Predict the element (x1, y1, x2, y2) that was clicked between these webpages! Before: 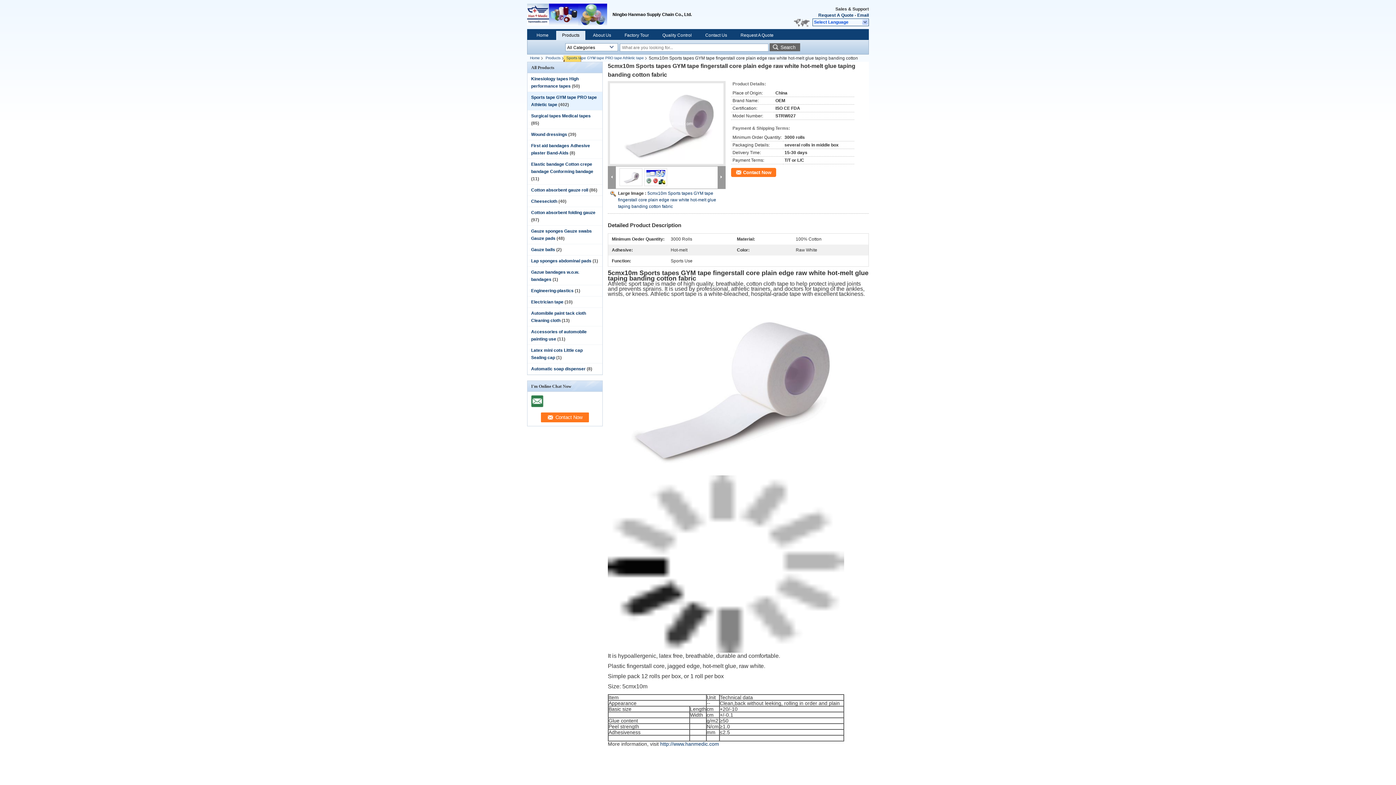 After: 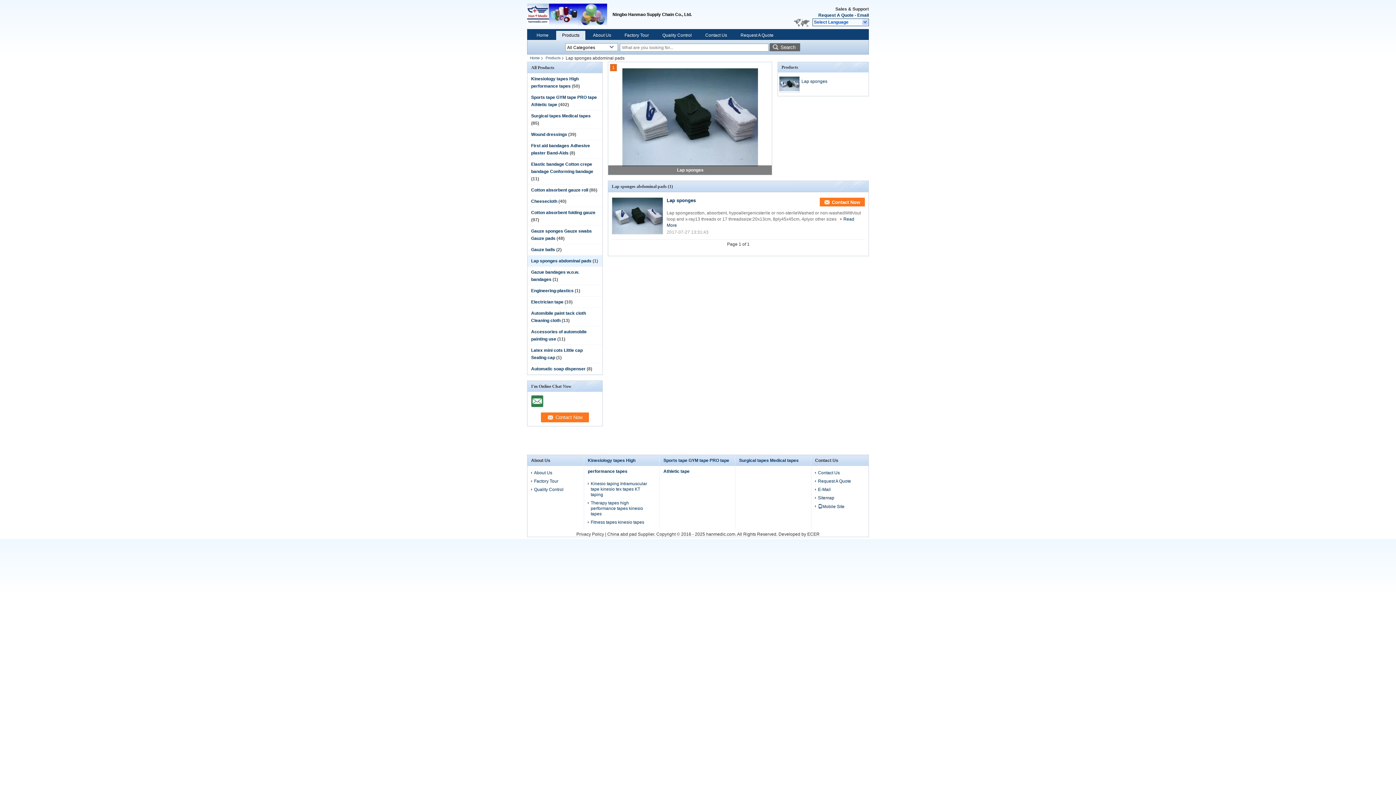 Action: bbox: (531, 258, 591, 263) label: Lap sponges abdominal pads